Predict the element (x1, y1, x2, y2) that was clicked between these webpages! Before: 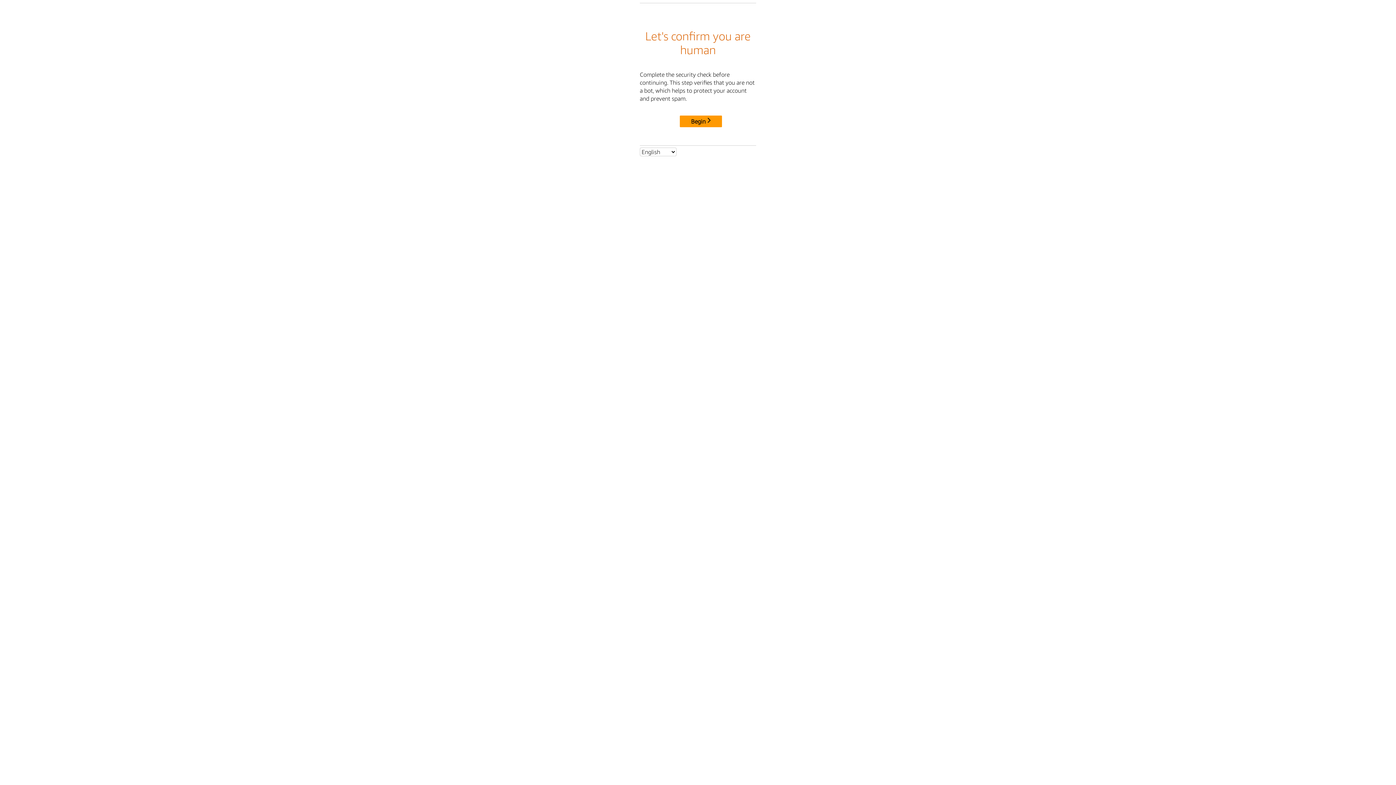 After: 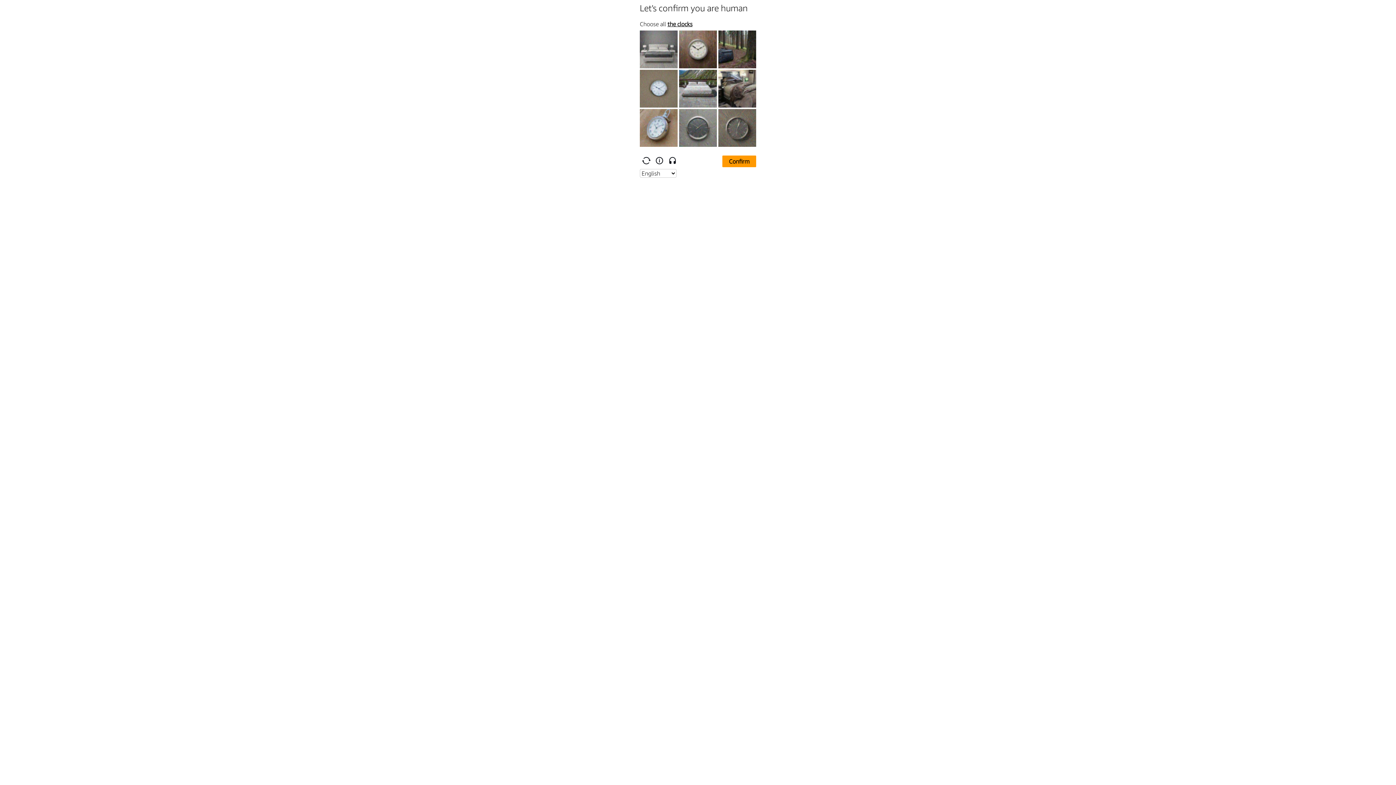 Action: label: Begin bbox: (680, 115, 722, 127)